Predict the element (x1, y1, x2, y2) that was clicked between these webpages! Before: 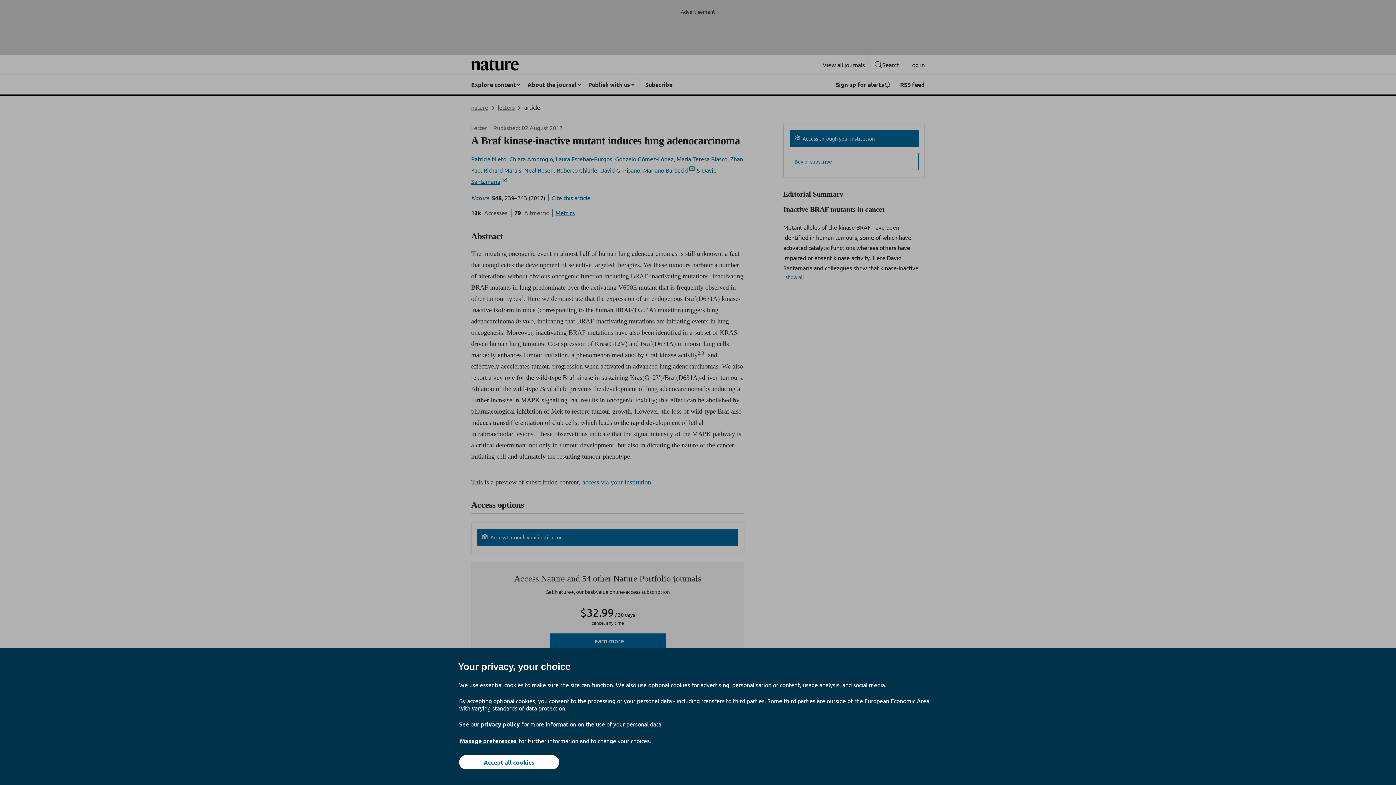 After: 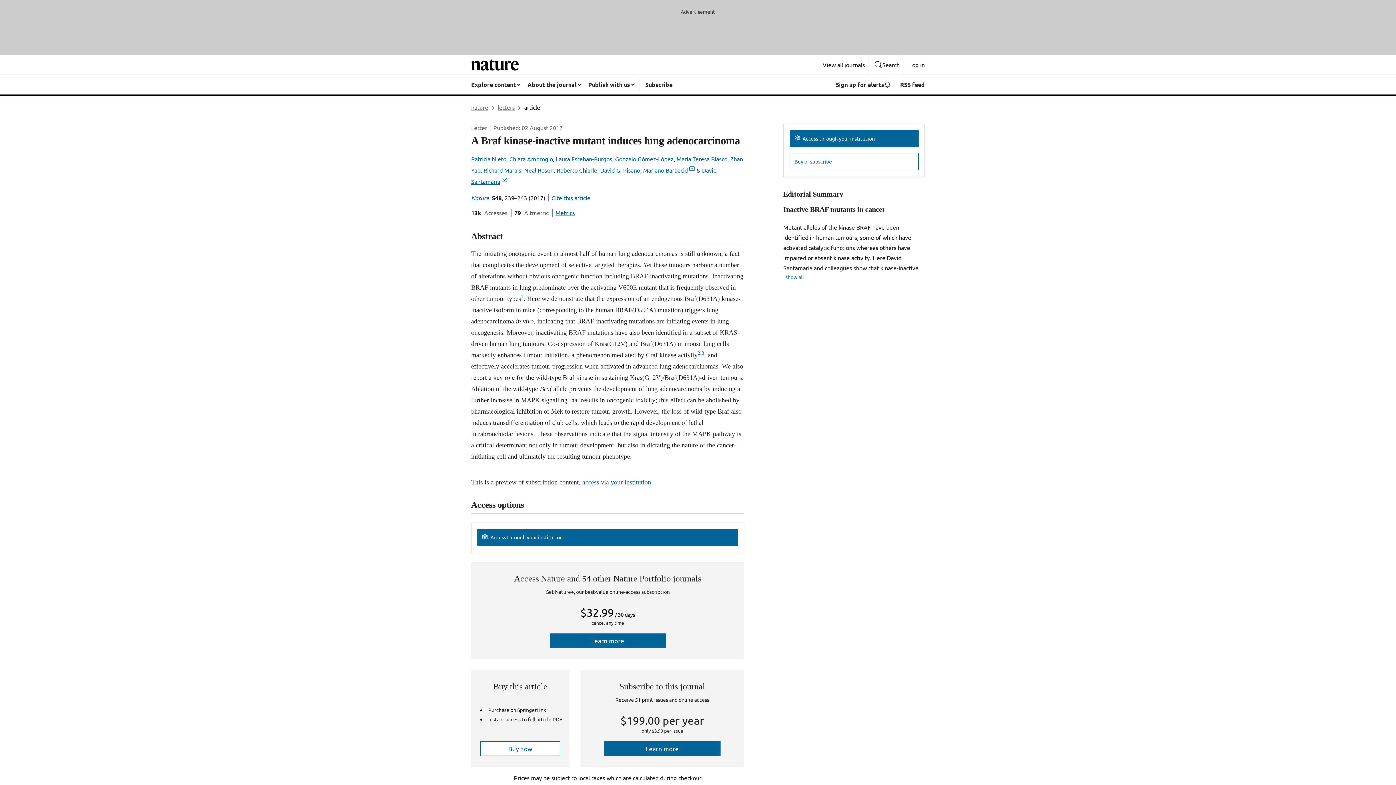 Action: bbox: (459, 755, 559, 769) label: Accept all cookies